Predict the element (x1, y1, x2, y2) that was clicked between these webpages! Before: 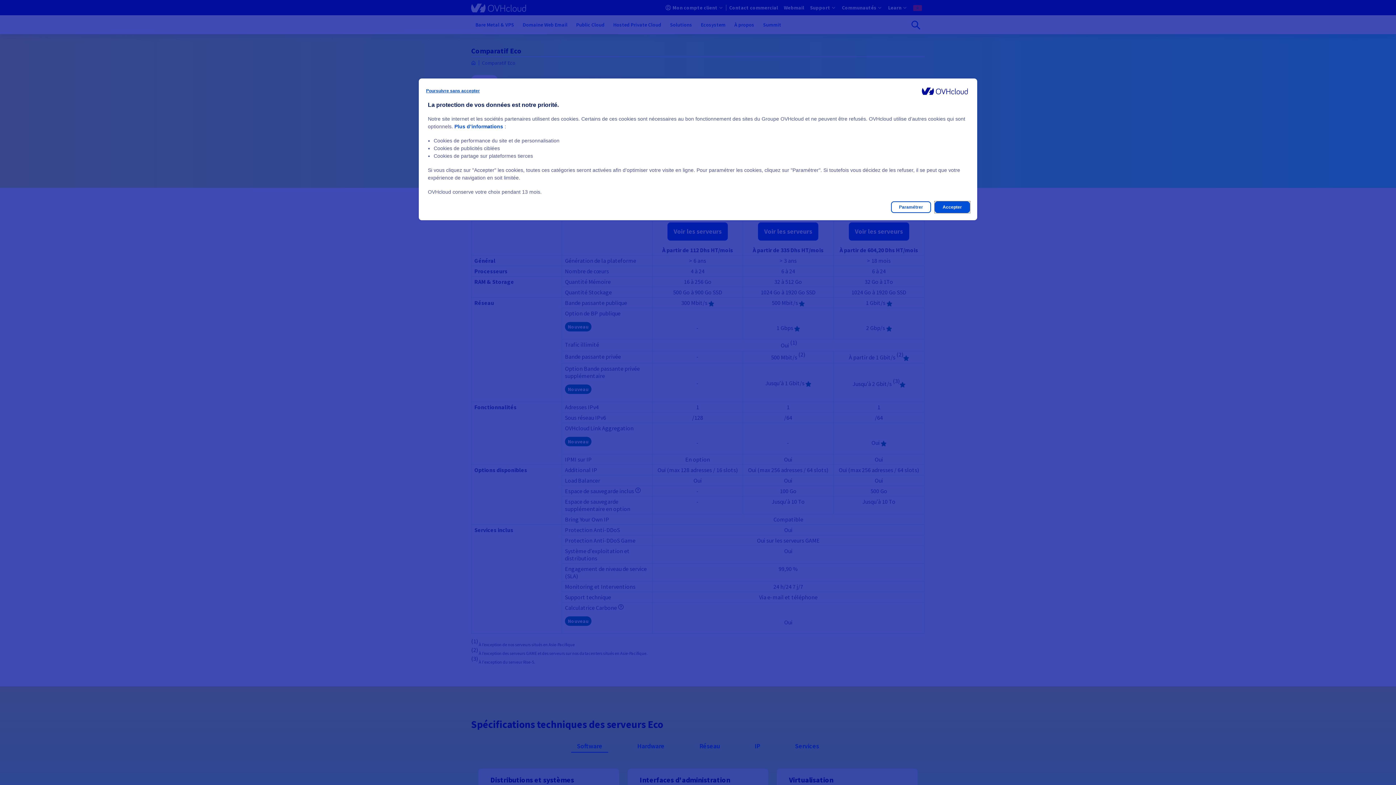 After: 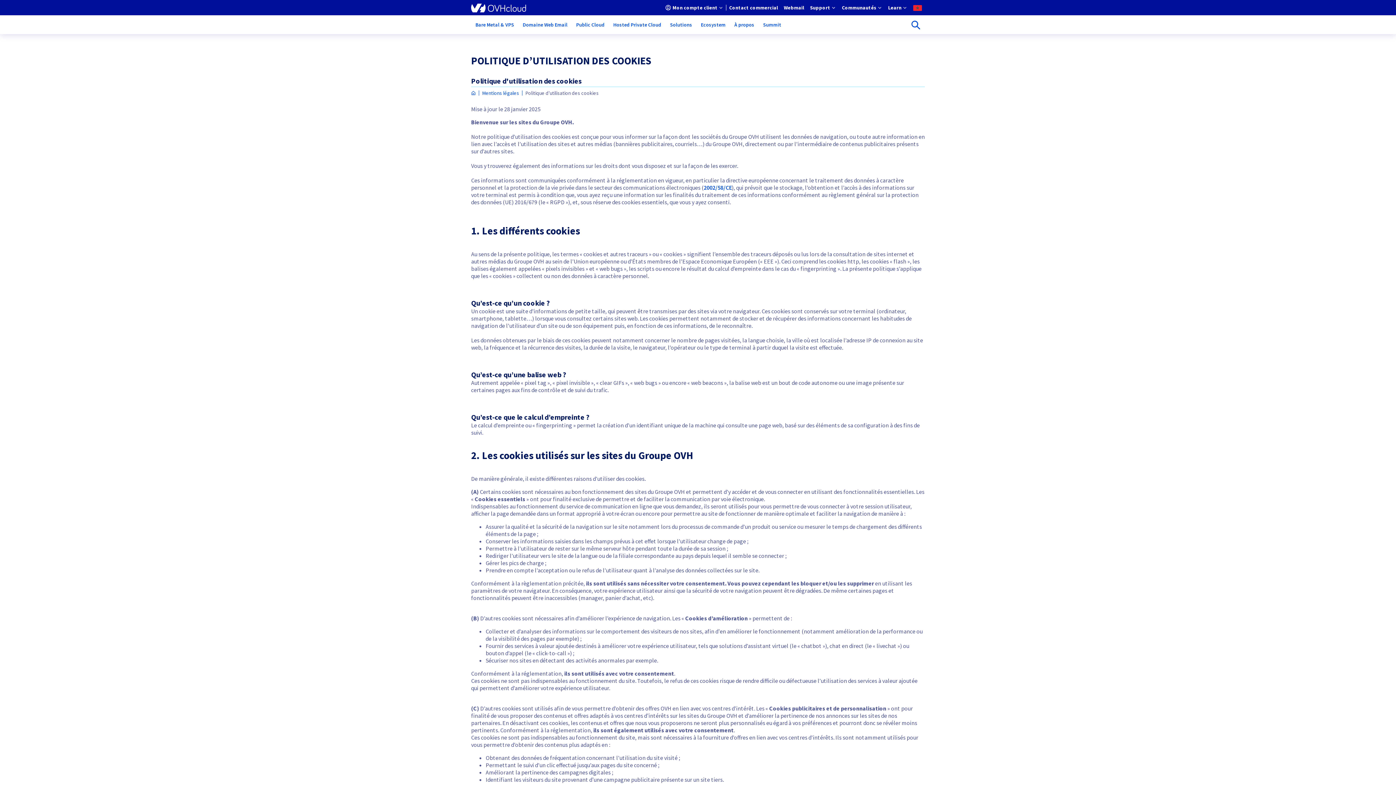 Action: label: Plus d’informations bbox: (454, 123, 503, 129)